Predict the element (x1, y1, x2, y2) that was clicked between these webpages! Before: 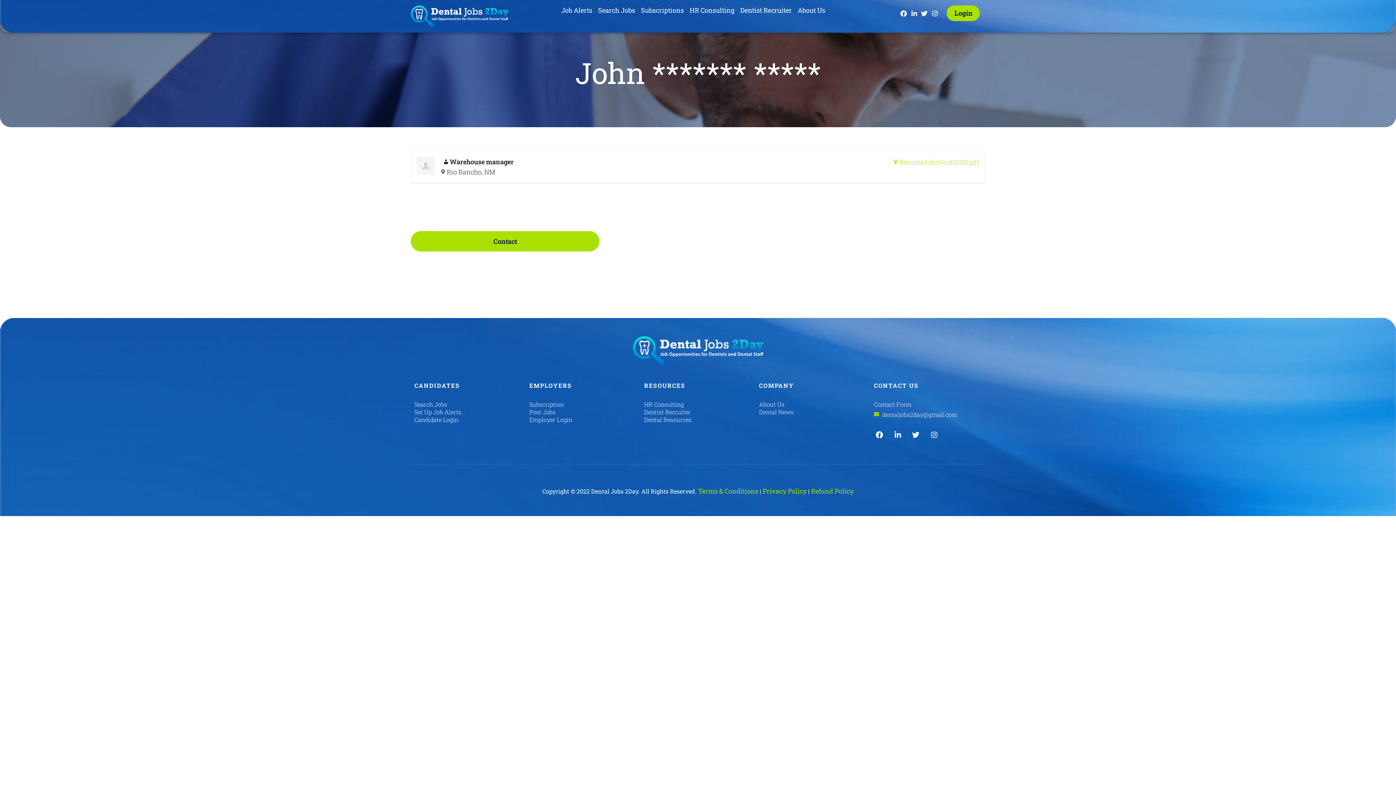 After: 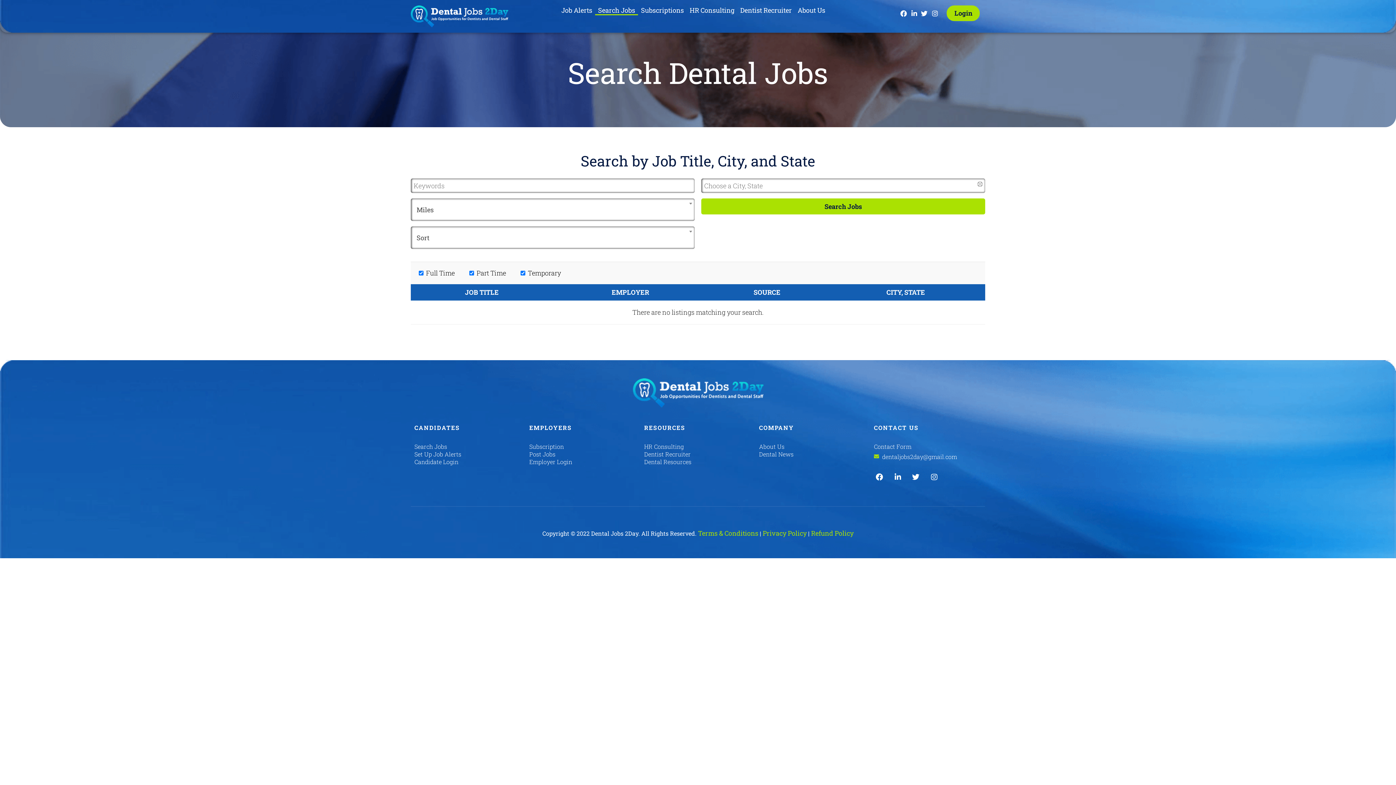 Action: label: Search Jobs bbox: (595, 5, 638, 15)